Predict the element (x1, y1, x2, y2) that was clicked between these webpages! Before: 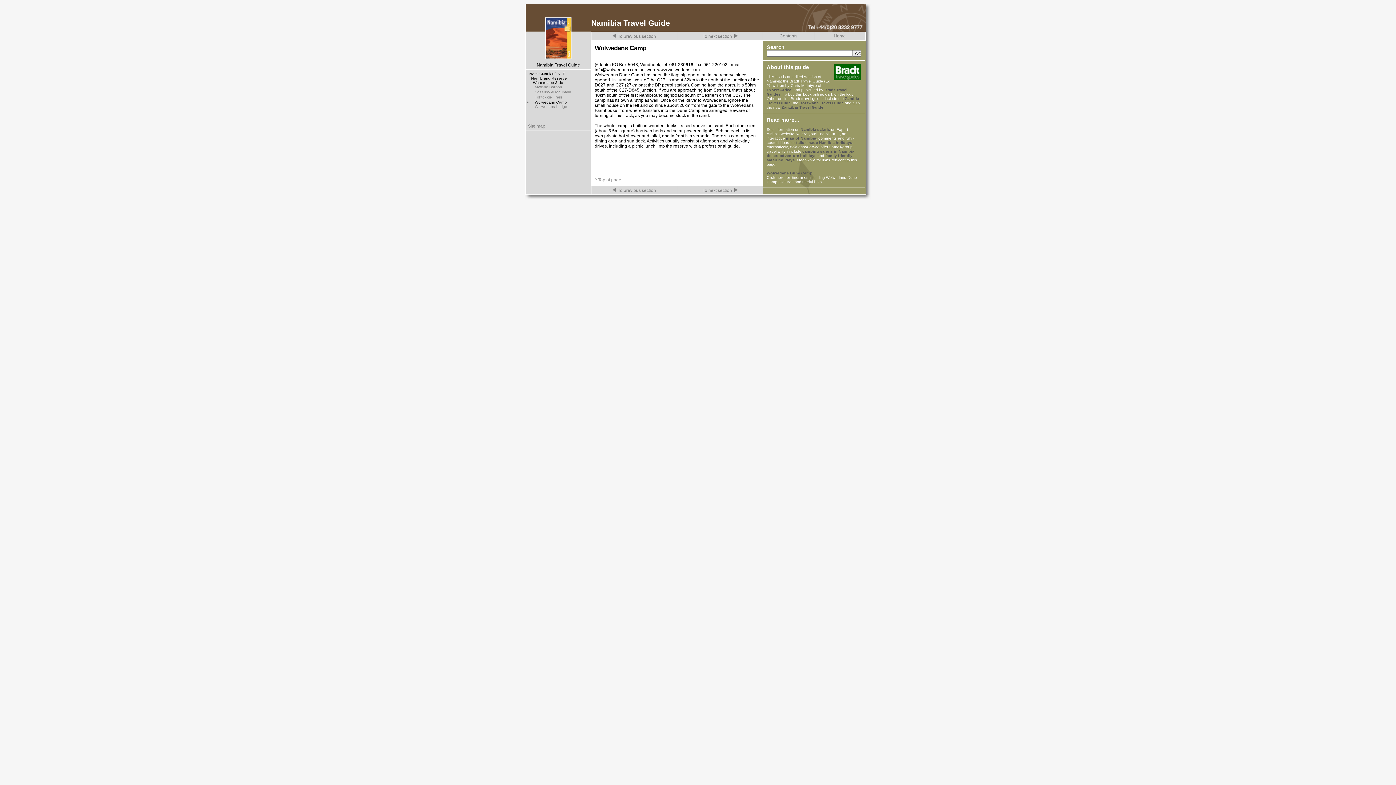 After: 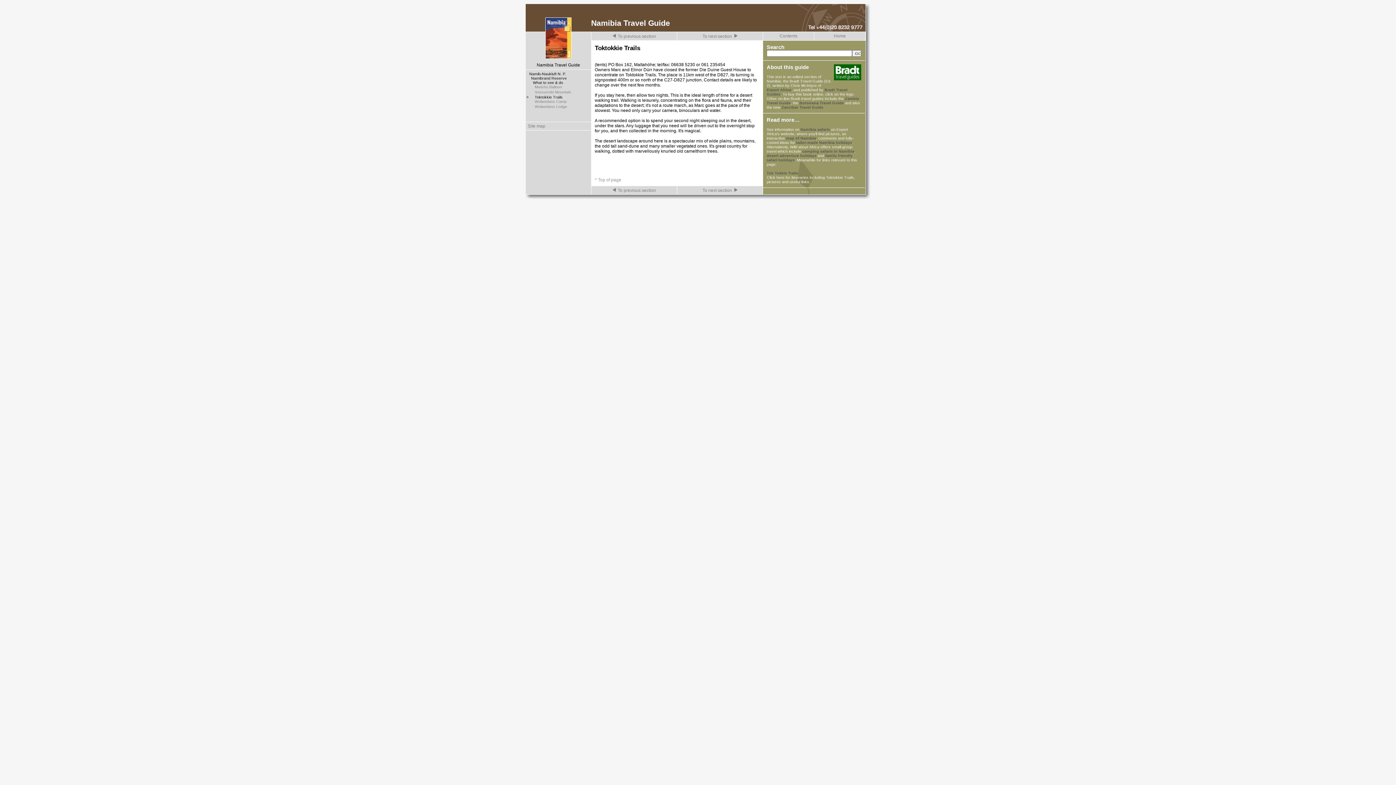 Action: bbox: (591, 32, 677, 40) label: To previous section